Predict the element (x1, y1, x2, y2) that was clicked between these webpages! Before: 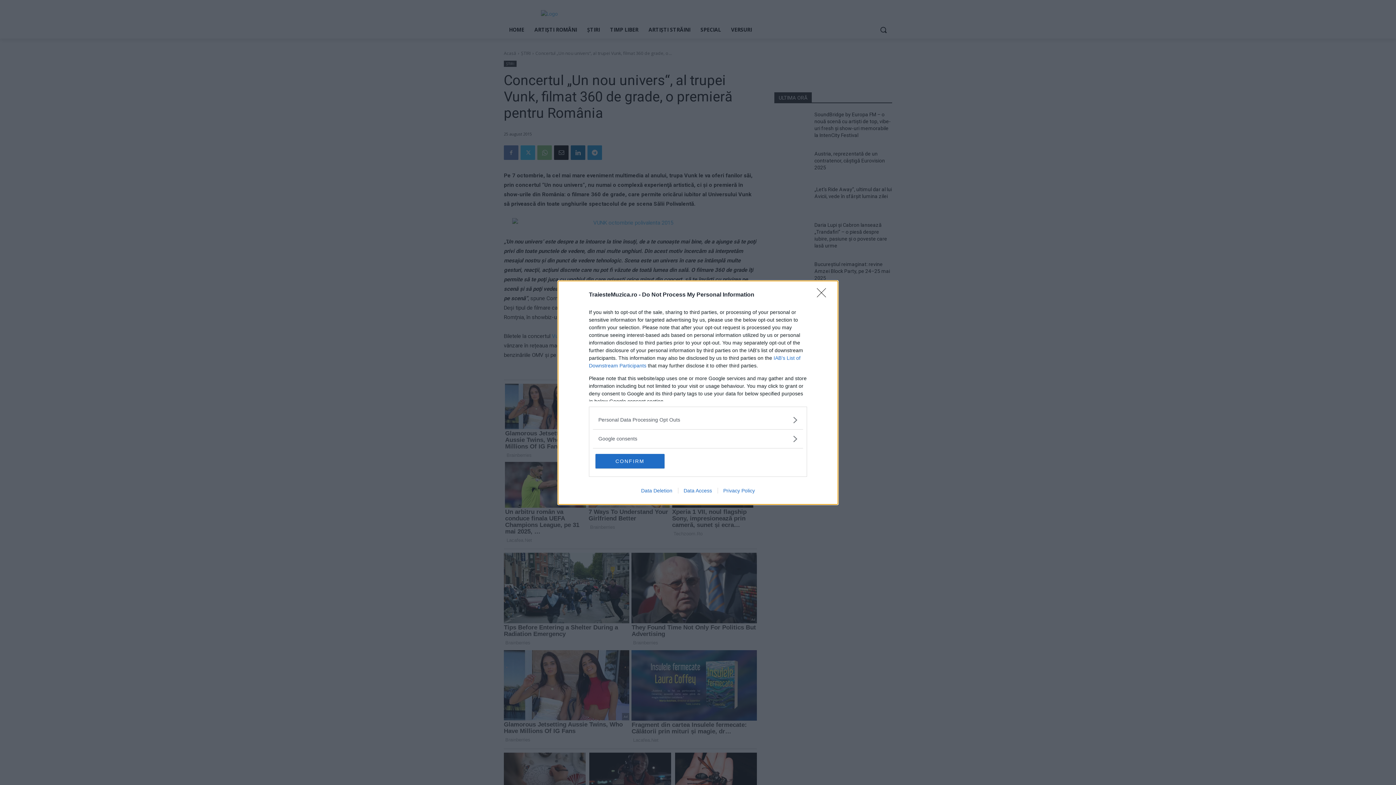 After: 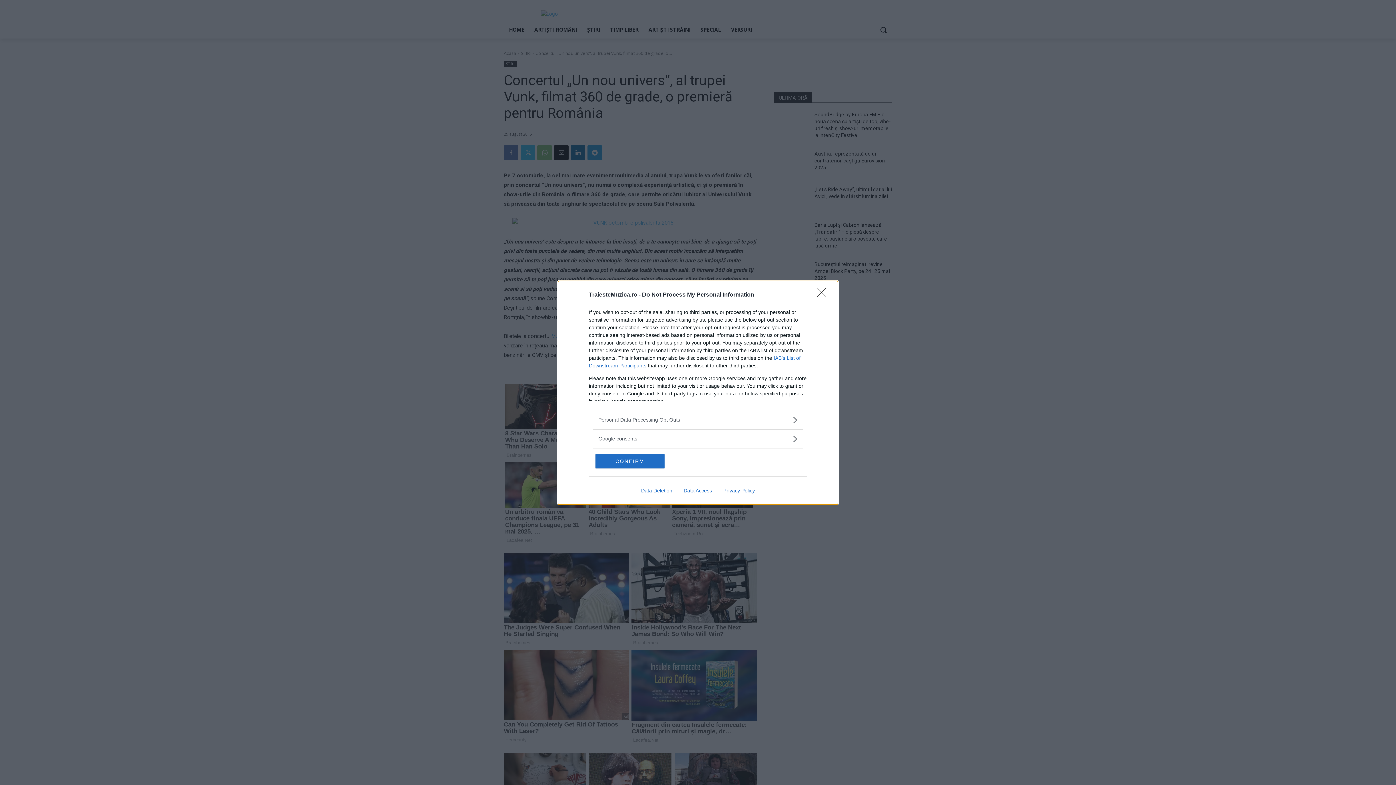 Action: label: Data Deletion bbox: (635, 487, 678, 493)